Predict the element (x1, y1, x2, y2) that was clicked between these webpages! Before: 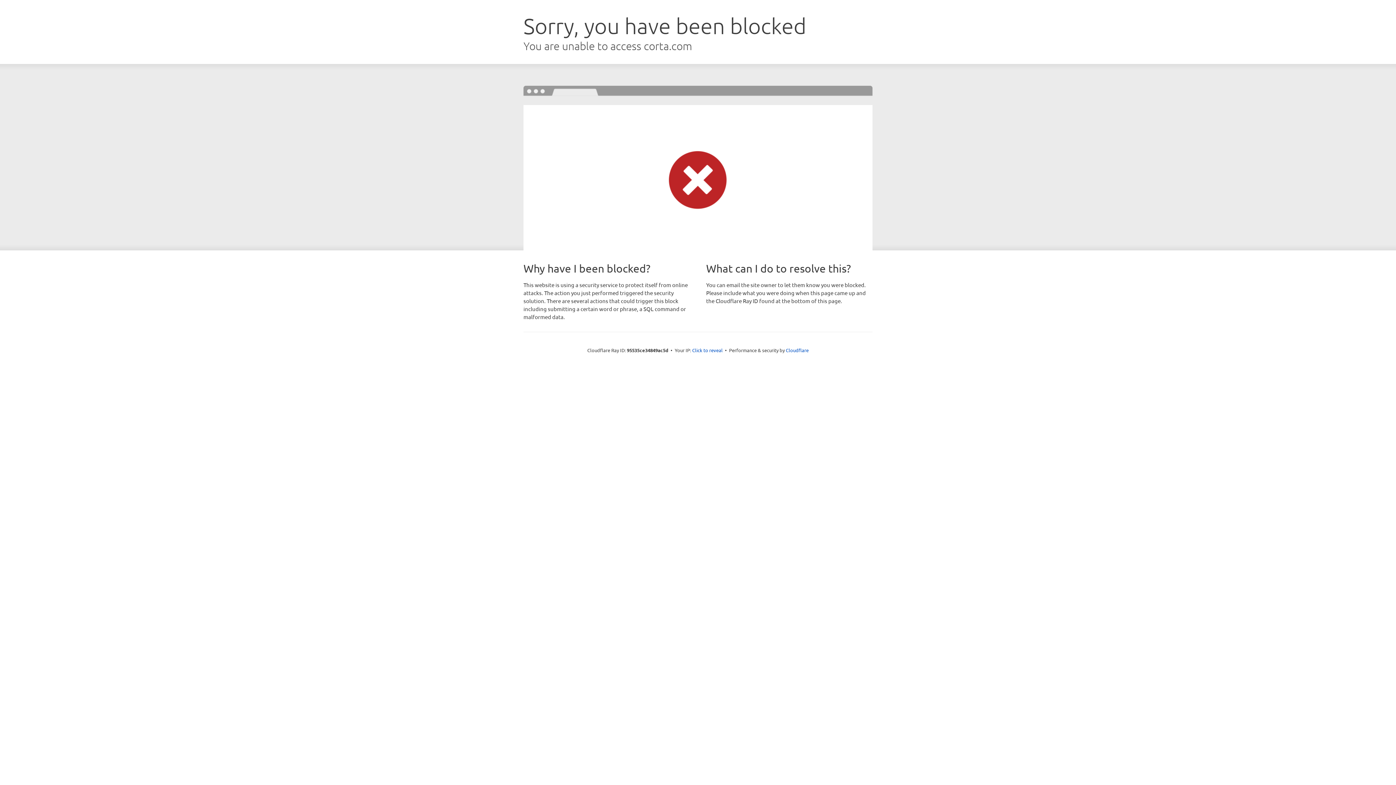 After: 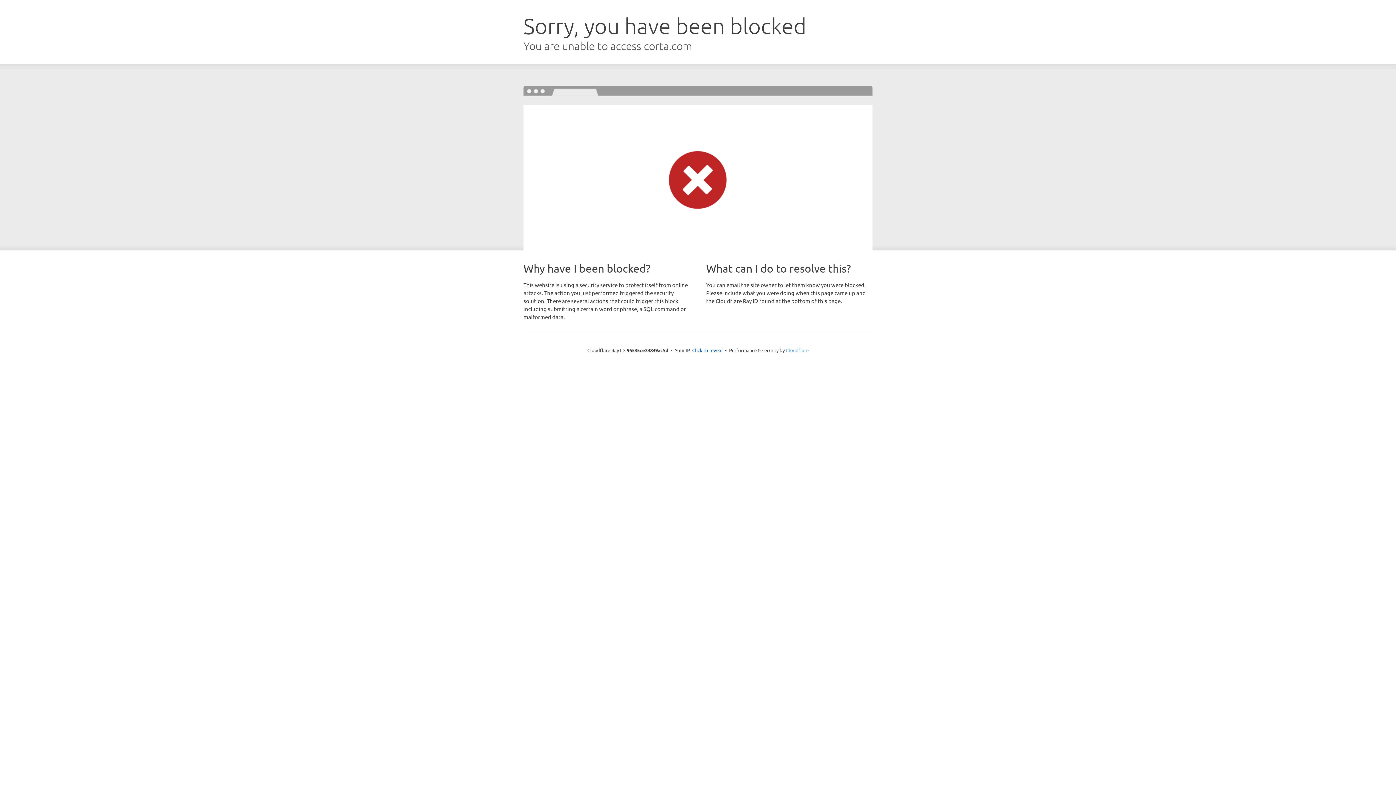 Action: label: Cloudflare bbox: (786, 347, 808, 353)